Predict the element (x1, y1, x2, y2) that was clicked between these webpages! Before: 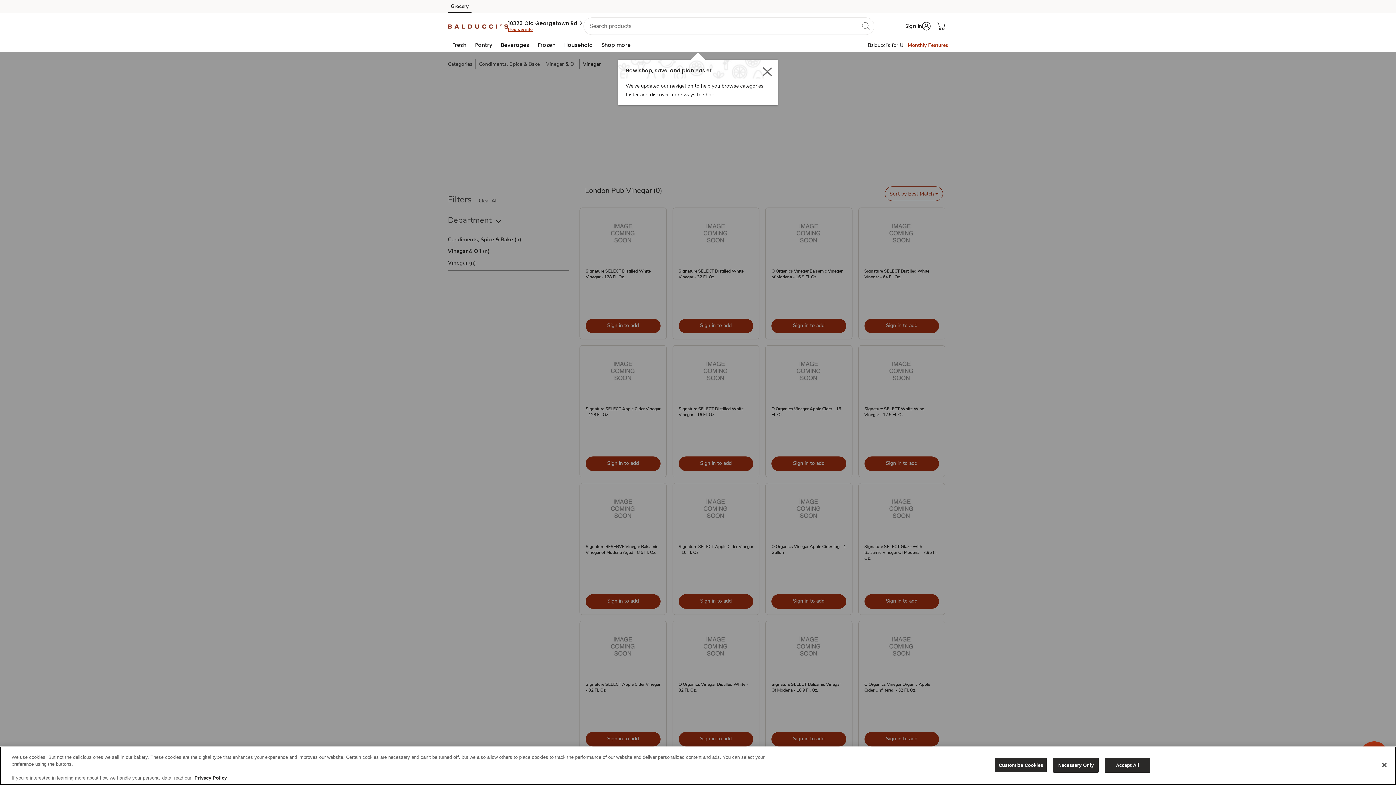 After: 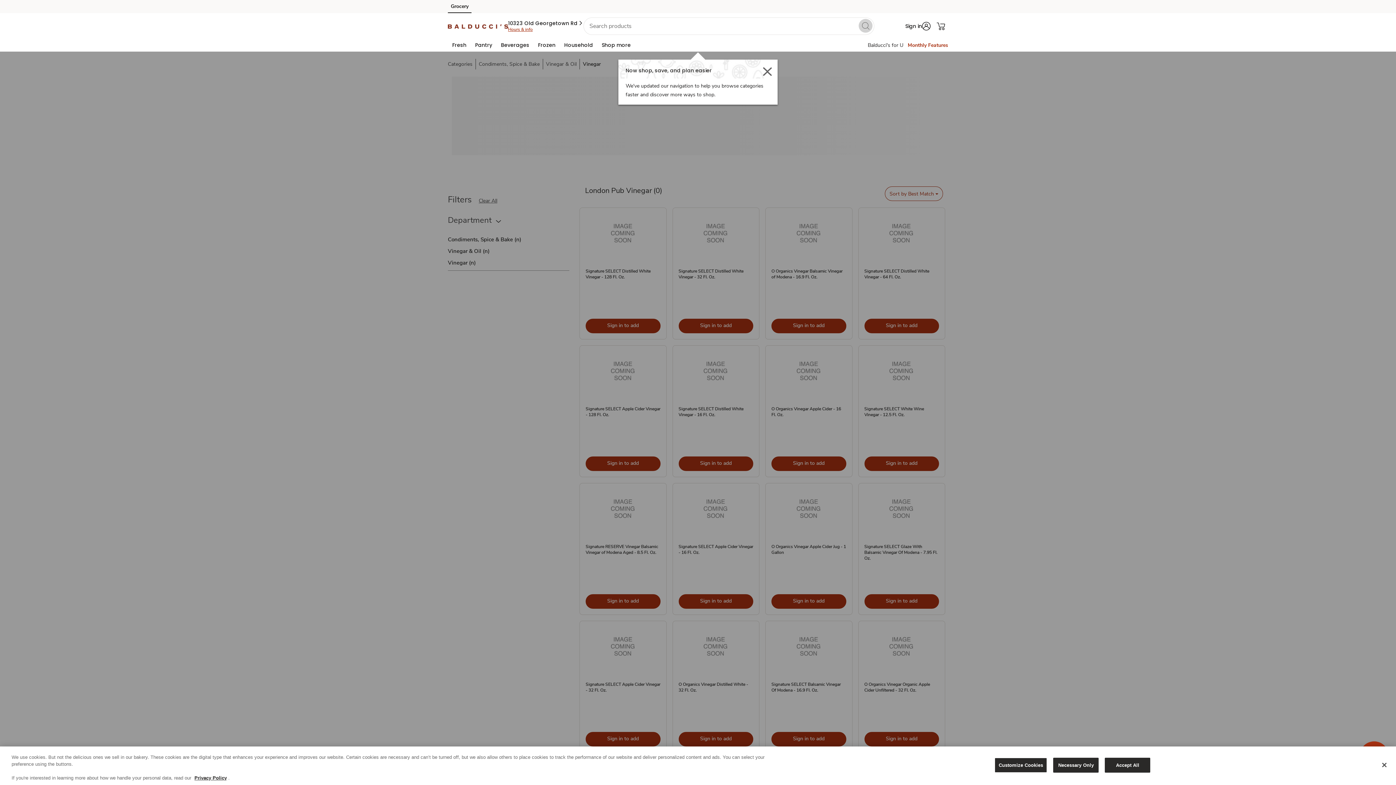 Action: bbox: (858, 18, 872, 32) label: search